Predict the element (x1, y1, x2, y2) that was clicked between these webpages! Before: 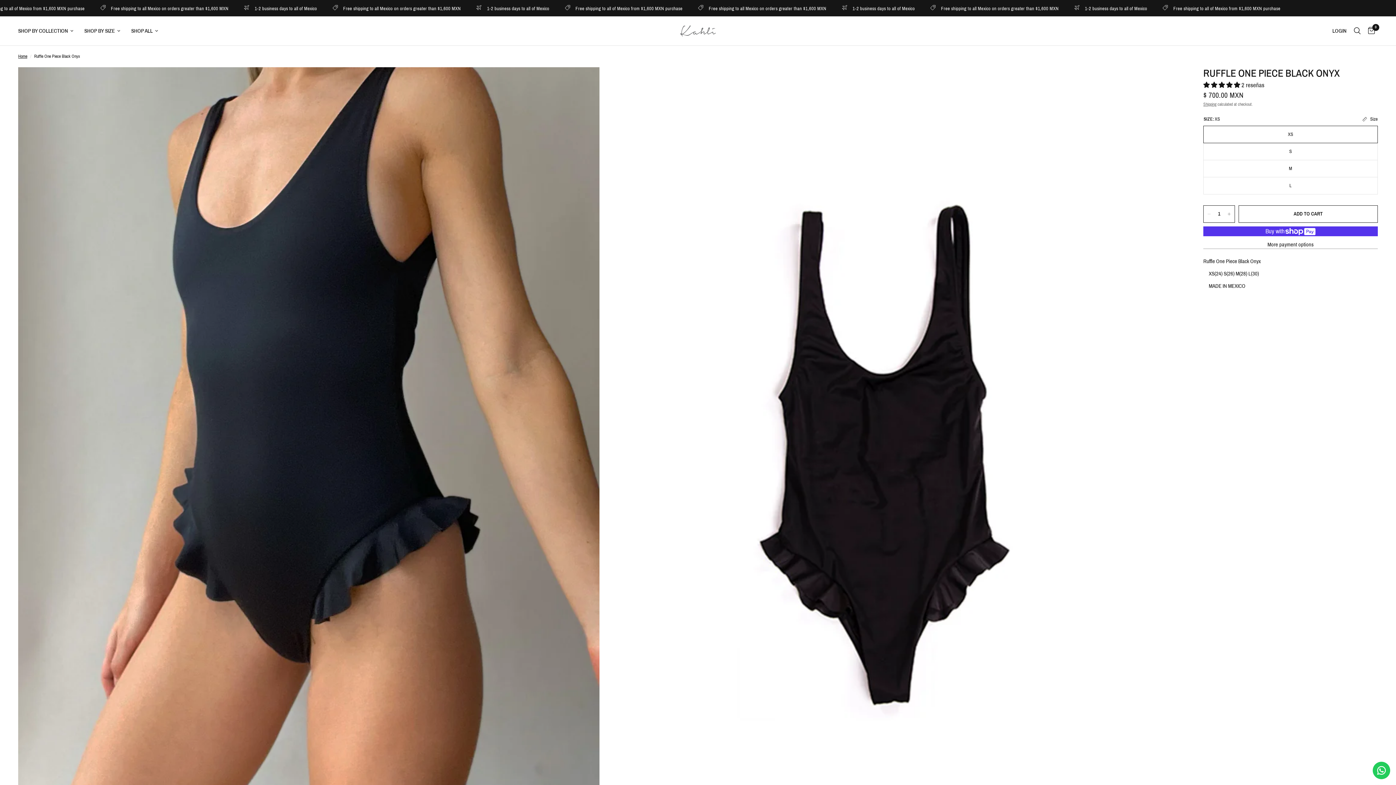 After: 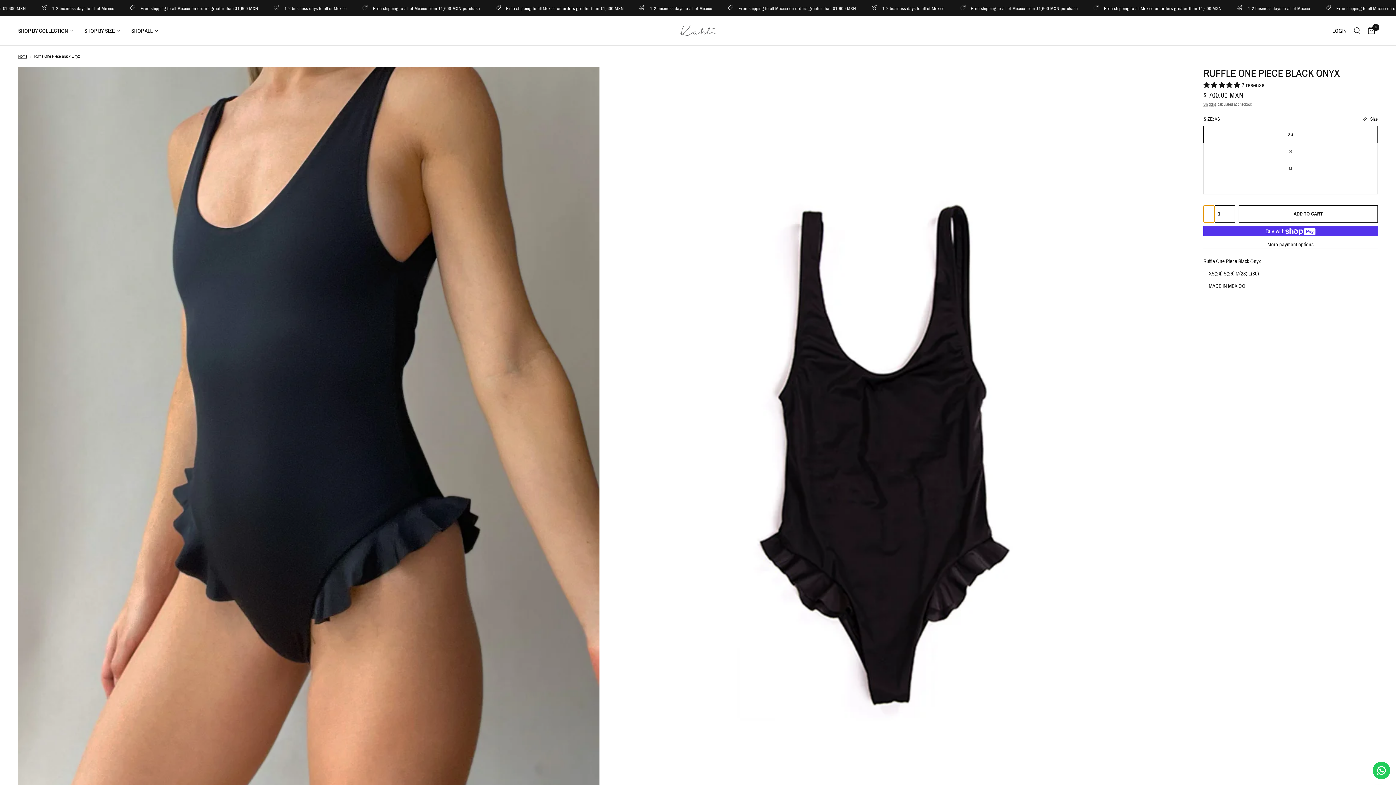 Action: label: Decrease quantity for Ruffle One Piece Black Onyx bbox: (1204, 205, 1214, 222)